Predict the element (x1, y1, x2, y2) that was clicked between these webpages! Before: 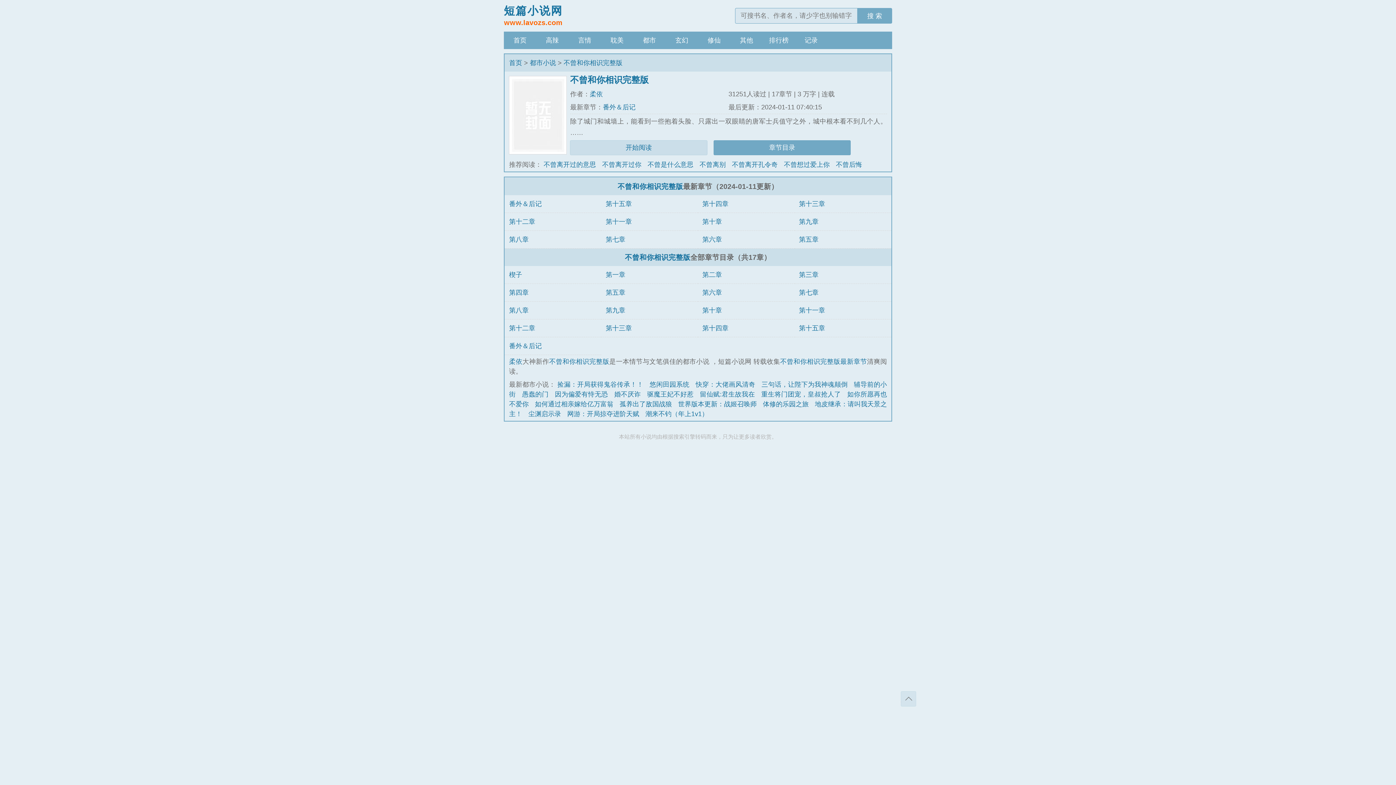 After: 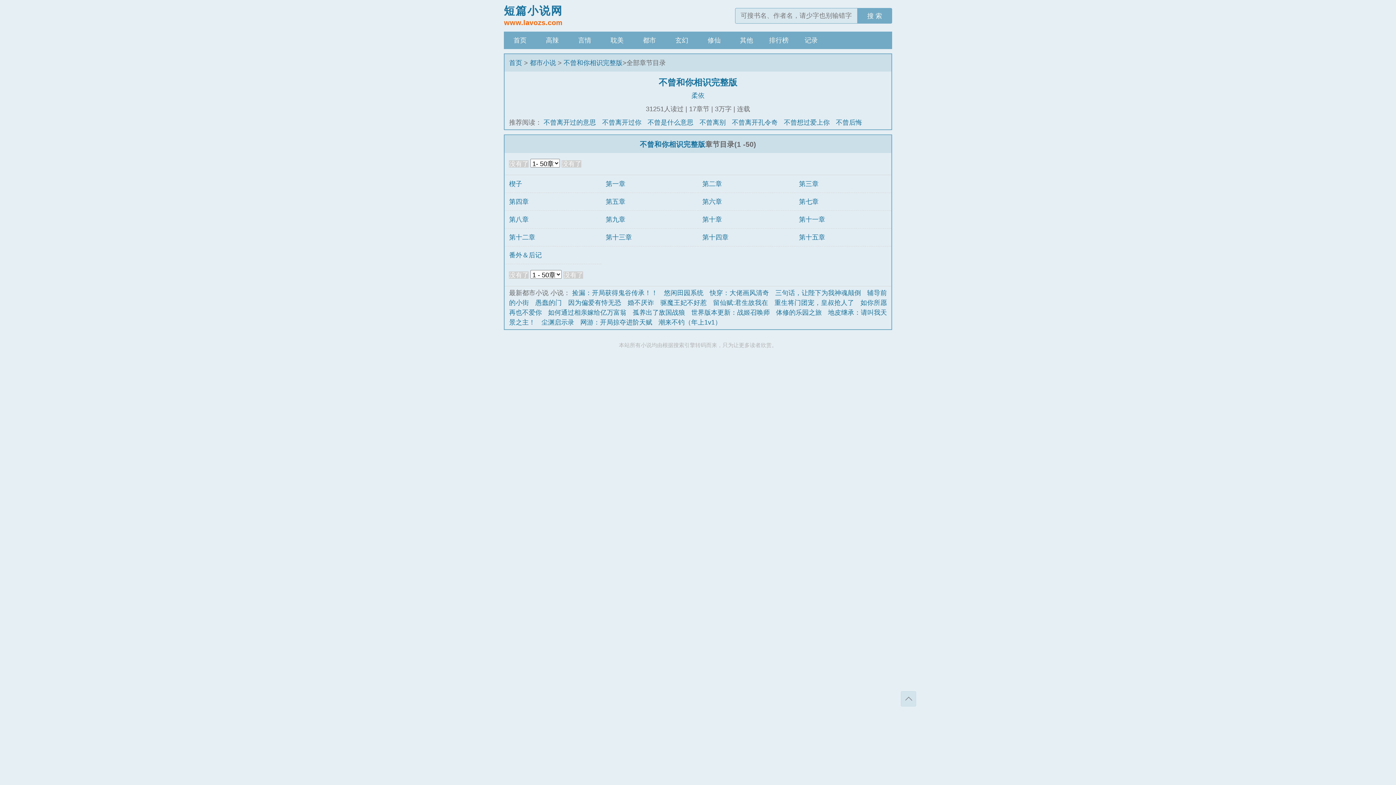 Action: label: 不曾和你相识完整版最新章节 bbox: (780, 358, 867, 365)